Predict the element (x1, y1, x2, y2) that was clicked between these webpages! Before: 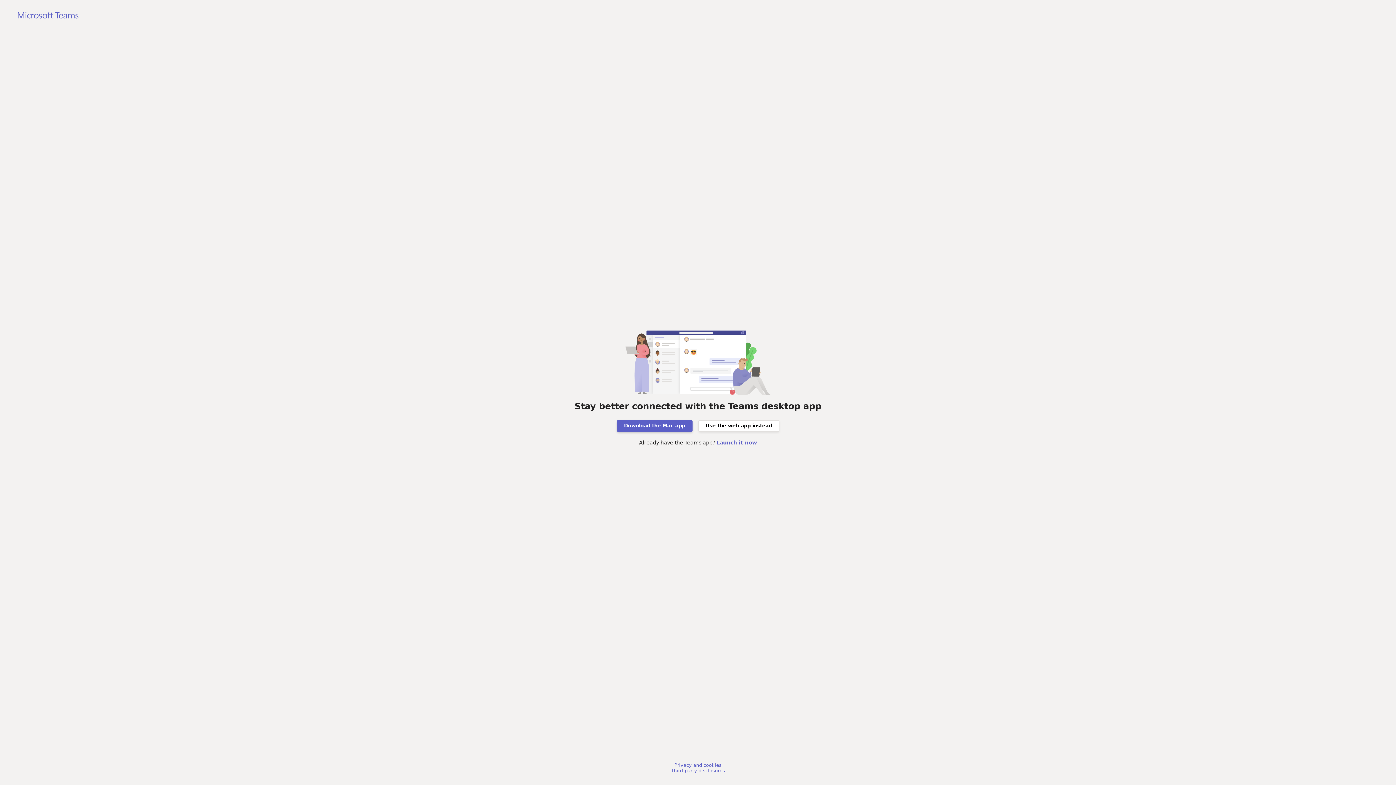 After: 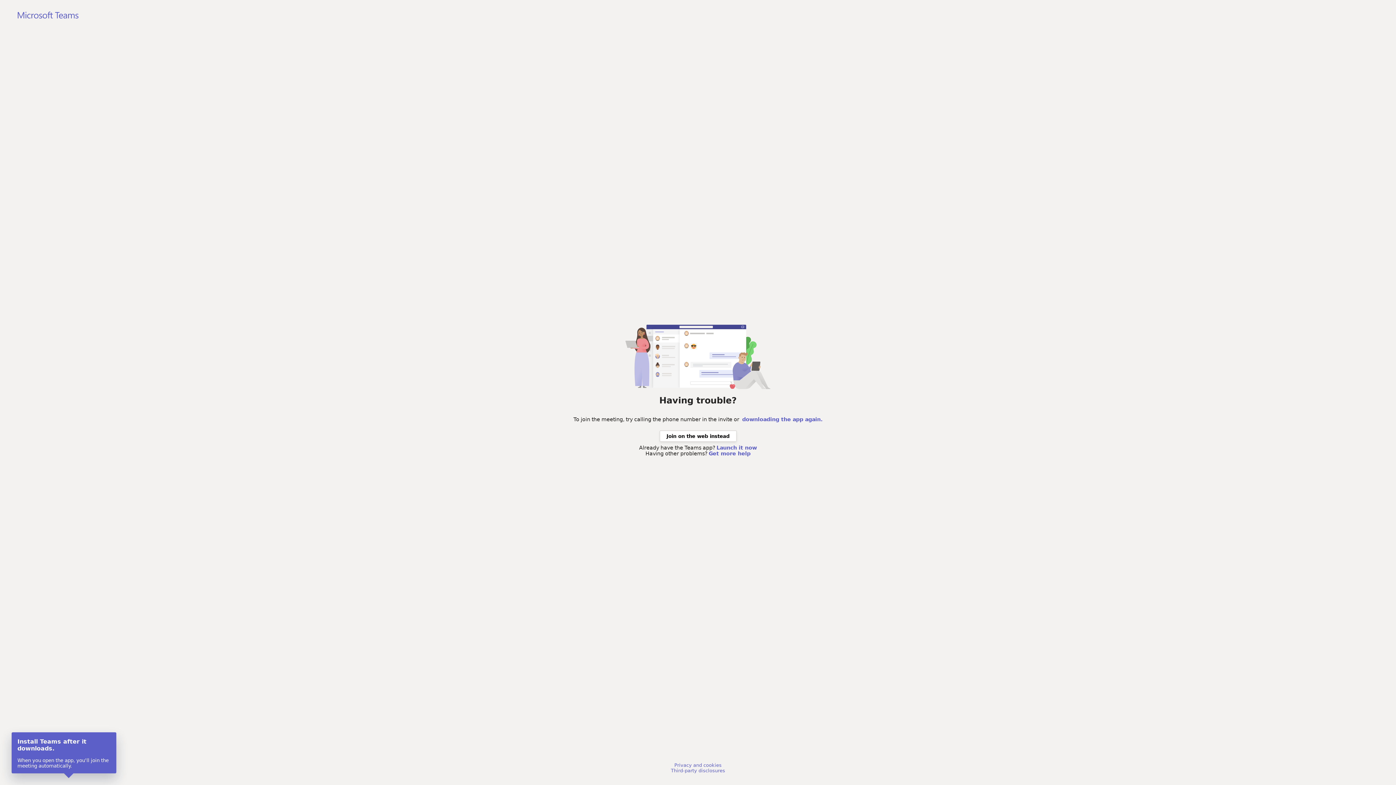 Action: bbox: (616, 420, 692, 431) label: Download the Mac app